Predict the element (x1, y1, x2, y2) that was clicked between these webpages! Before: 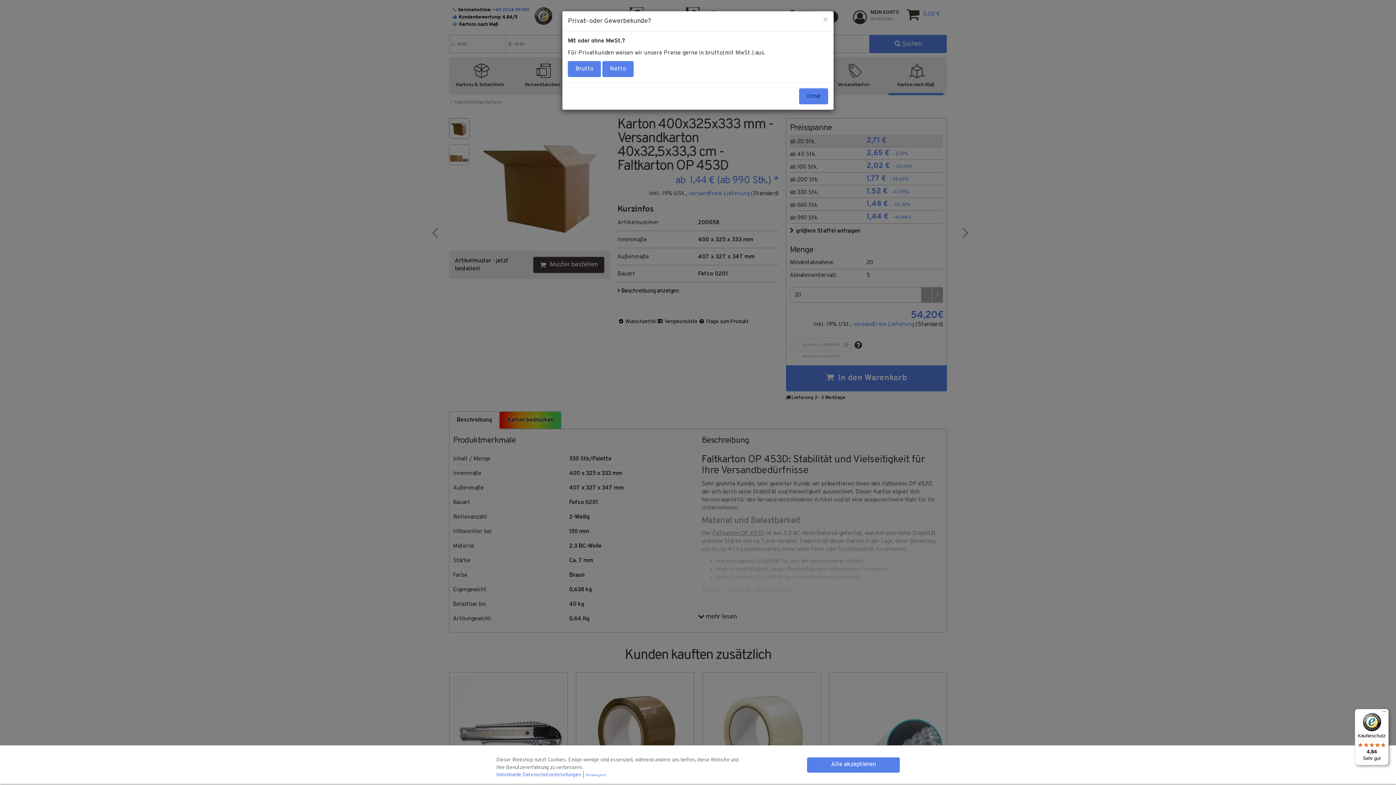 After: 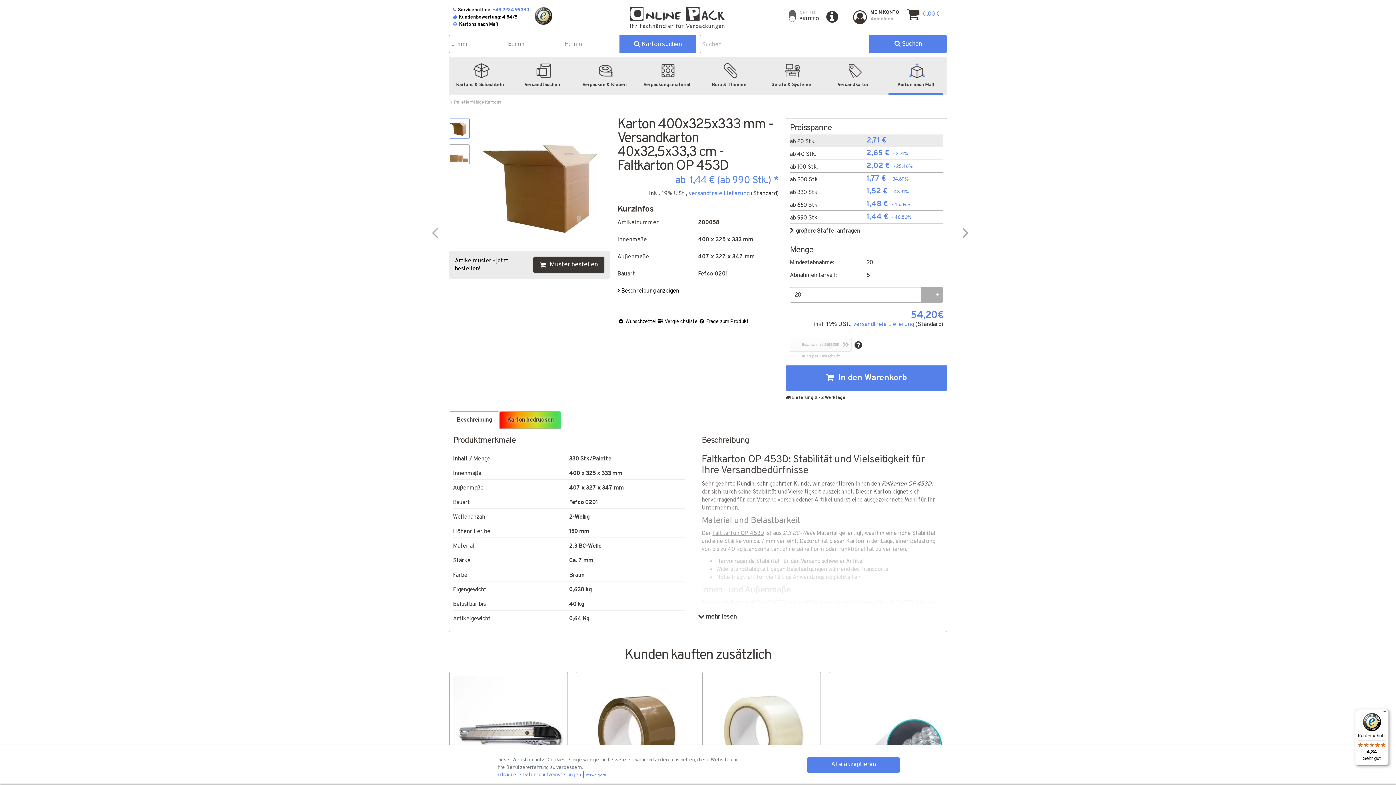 Action: label: close bbox: (799, 88, 828, 104)